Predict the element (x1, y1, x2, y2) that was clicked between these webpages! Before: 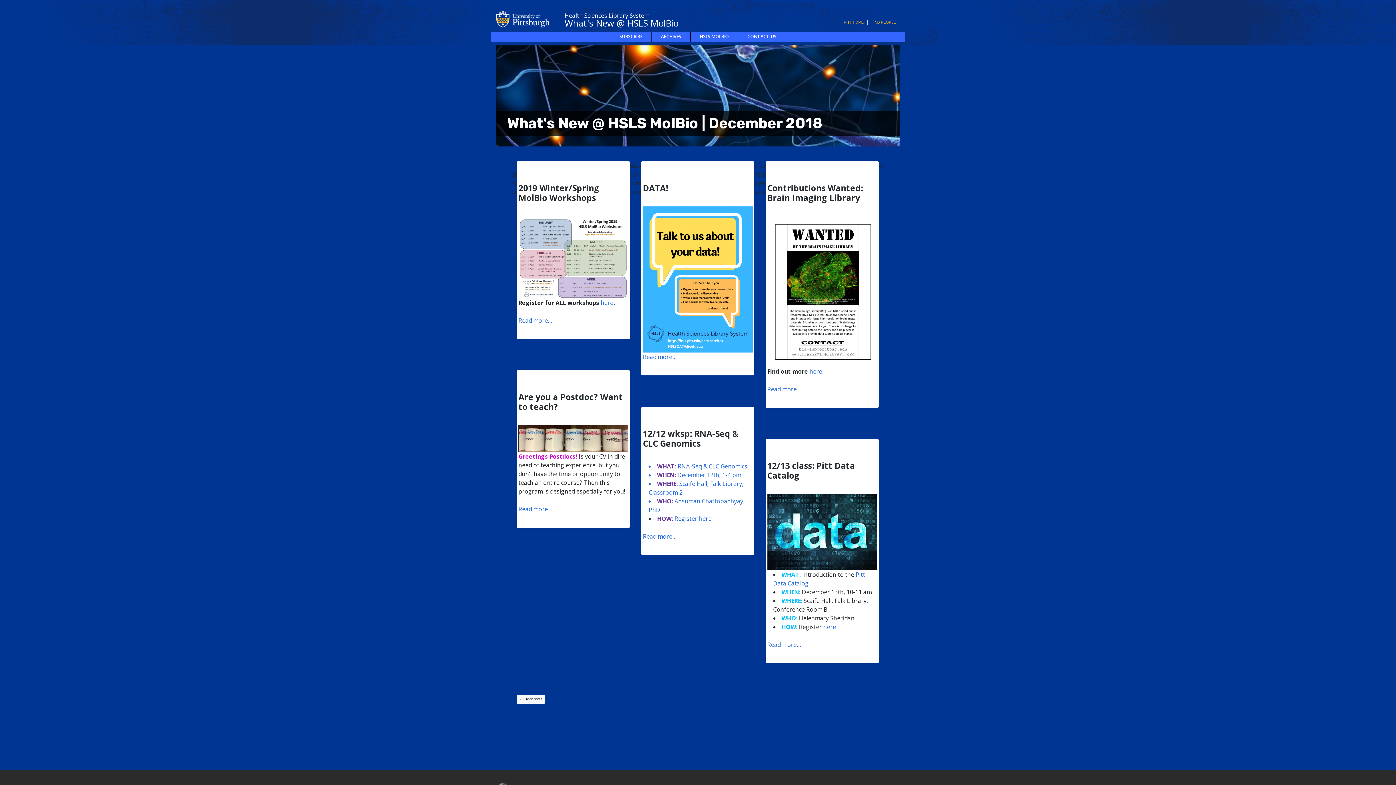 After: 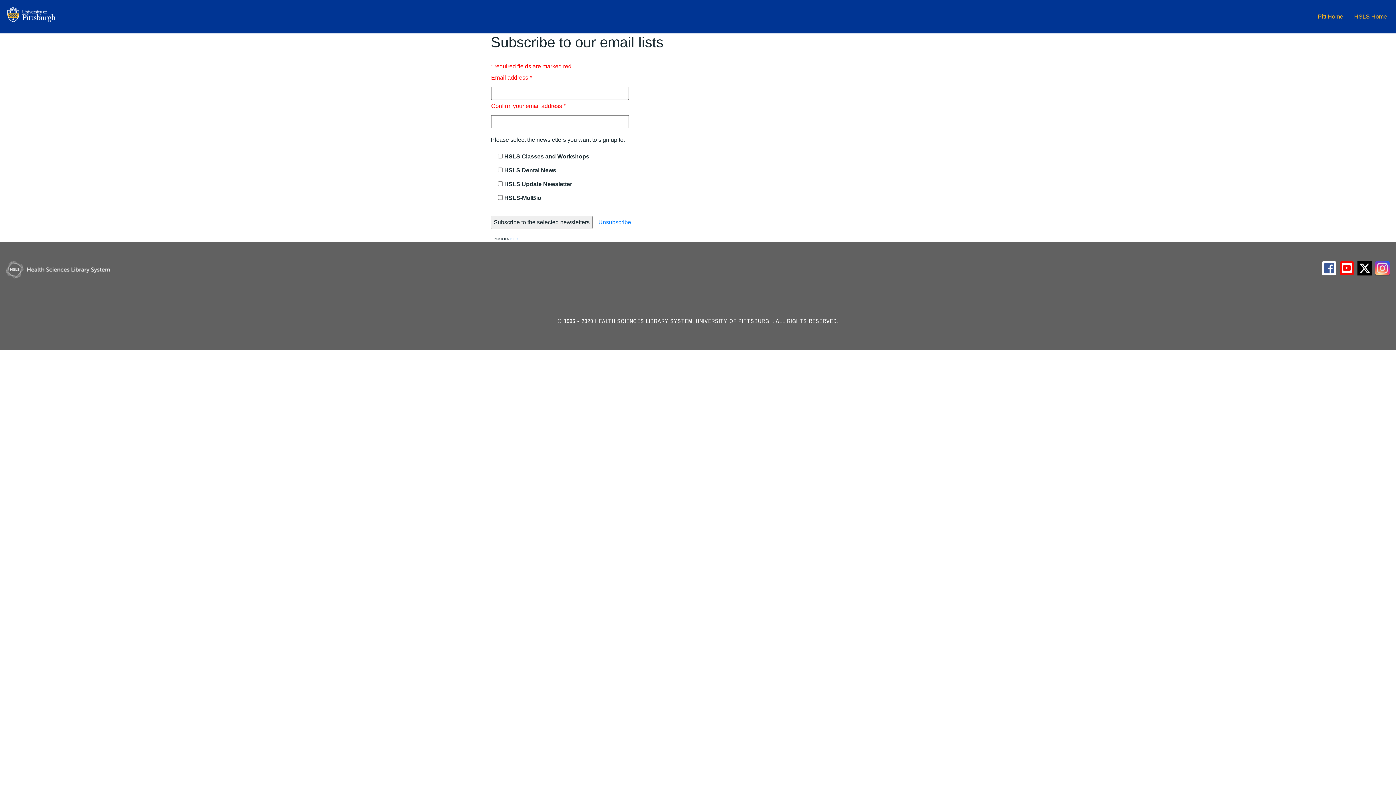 Action: bbox: (617, 31, 644, 41) label: SUBSCRIBE